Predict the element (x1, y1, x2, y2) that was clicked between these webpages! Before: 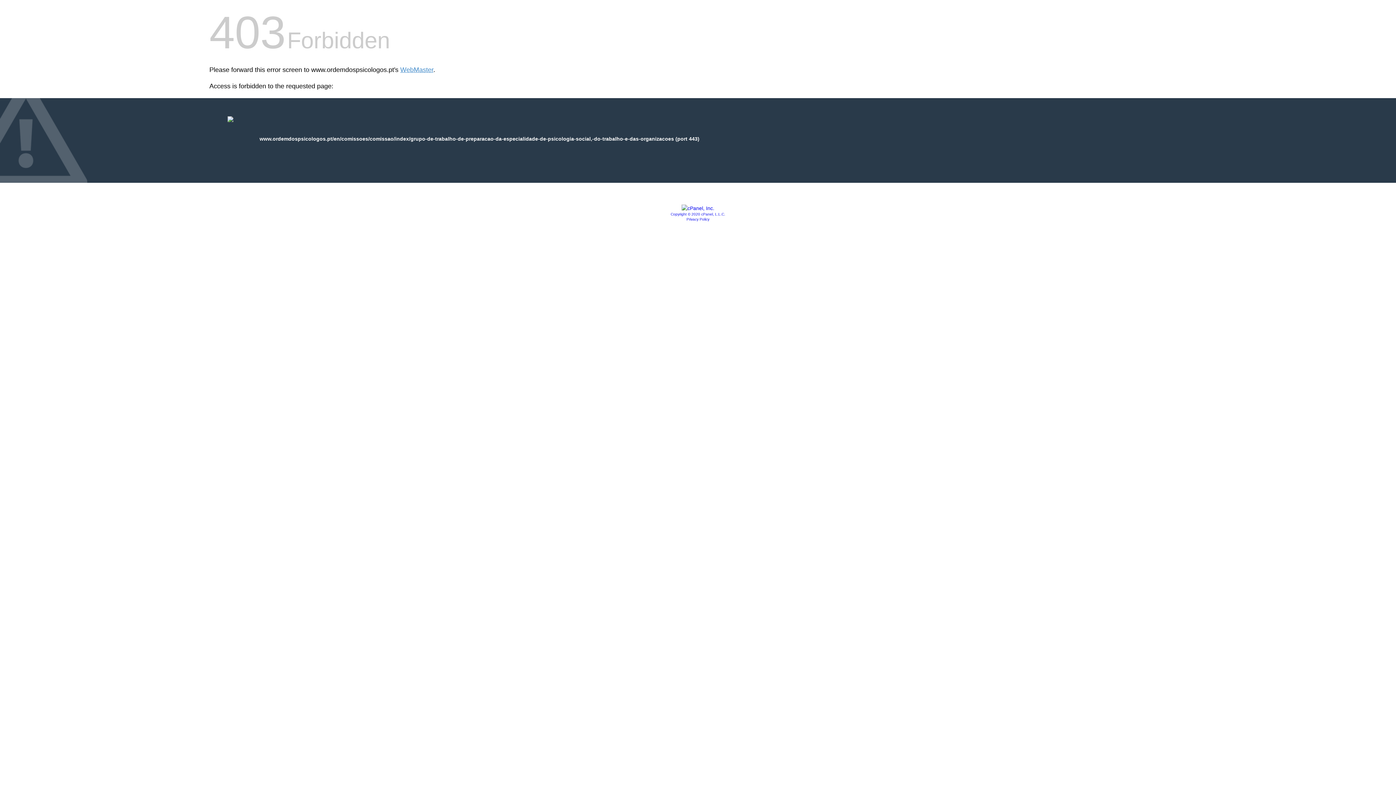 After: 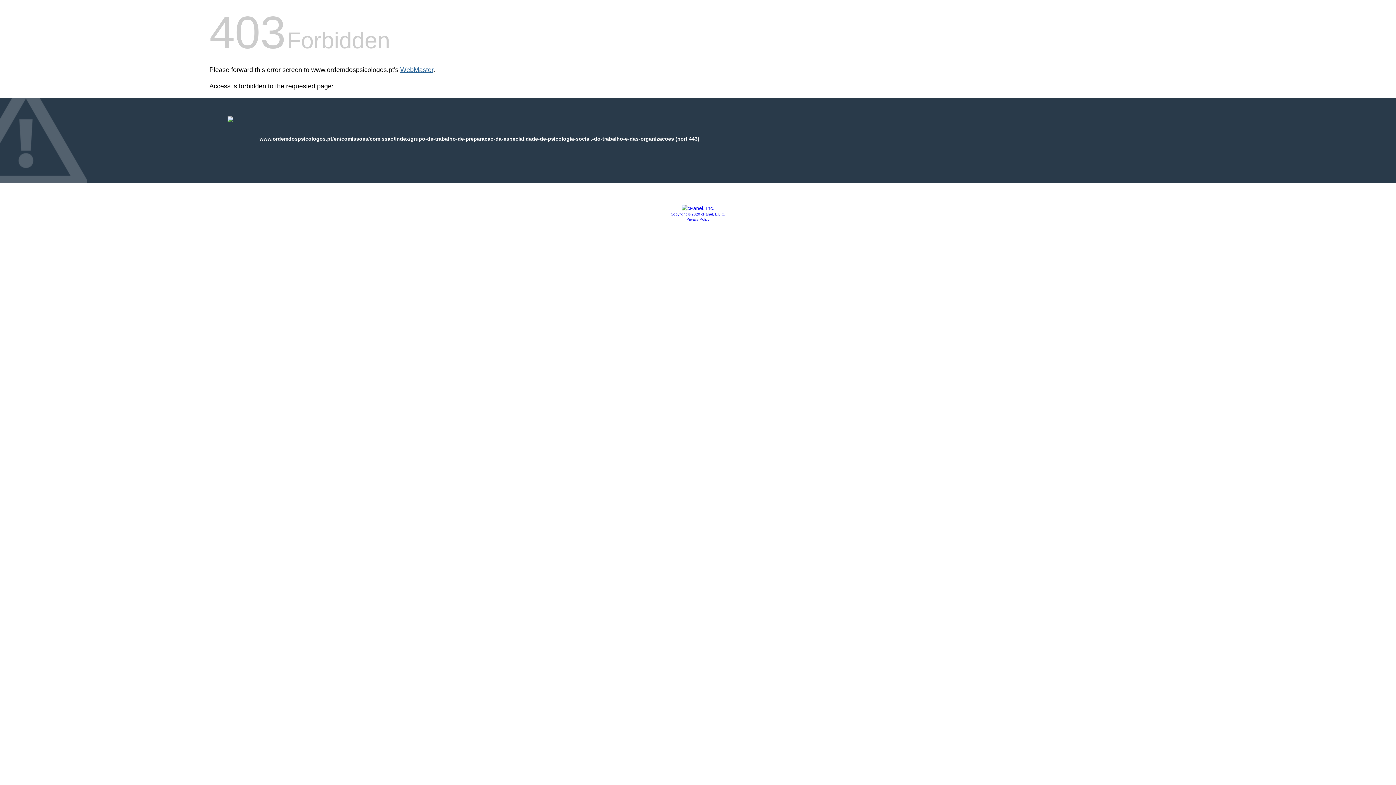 Action: label: WebMaster bbox: (400, 66, 433, 73)